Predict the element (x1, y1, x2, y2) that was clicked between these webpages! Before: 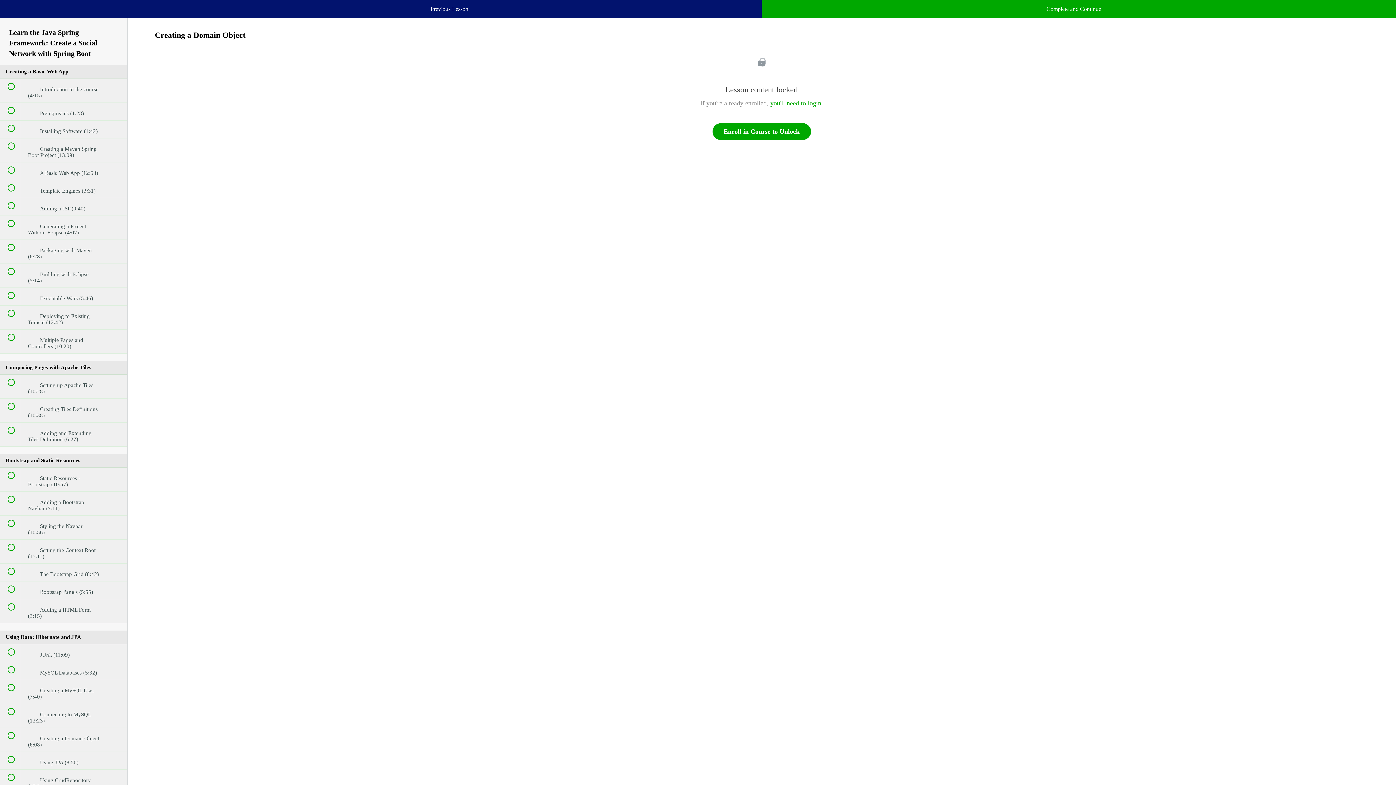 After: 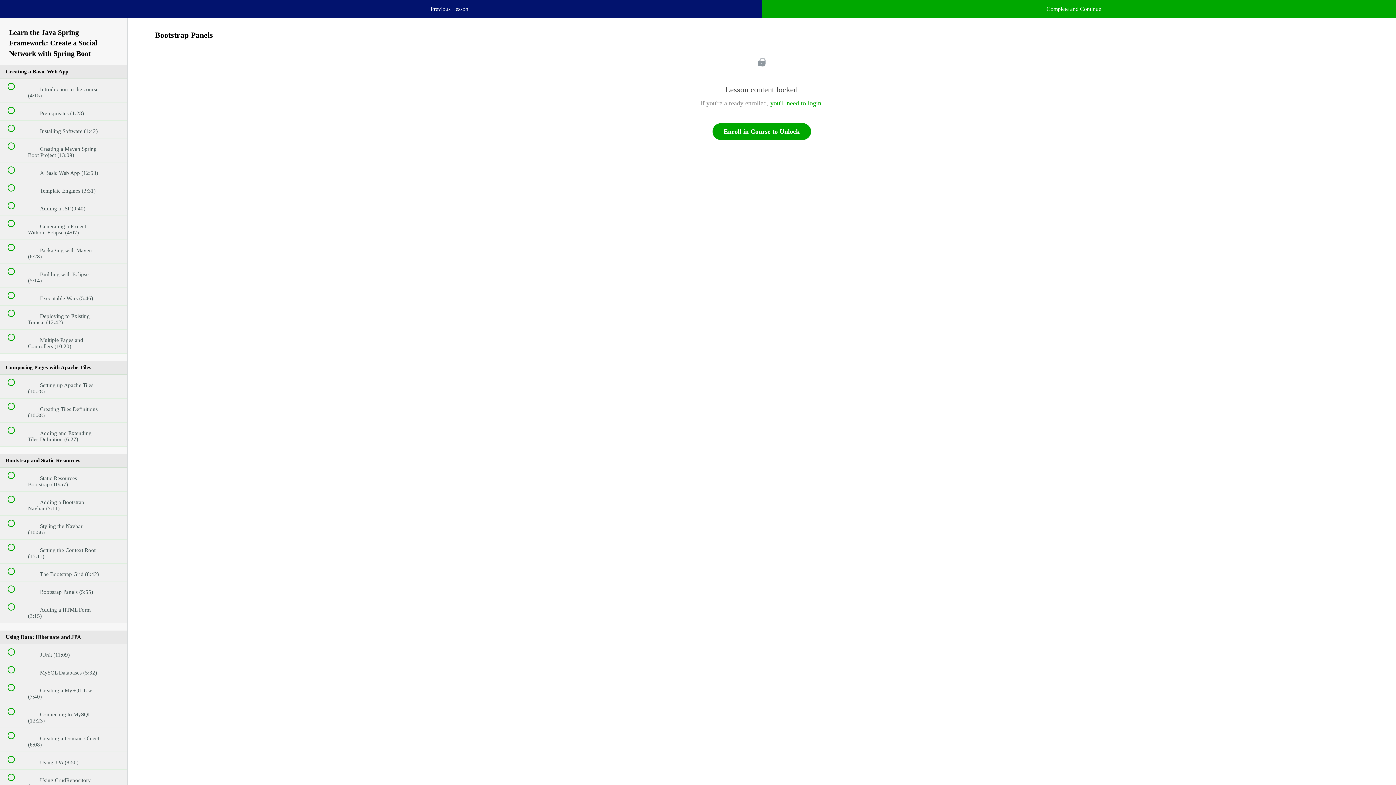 Action: label:  
 Bootstrap Panels (5:55) bbox: (0, 581, 127, 599)